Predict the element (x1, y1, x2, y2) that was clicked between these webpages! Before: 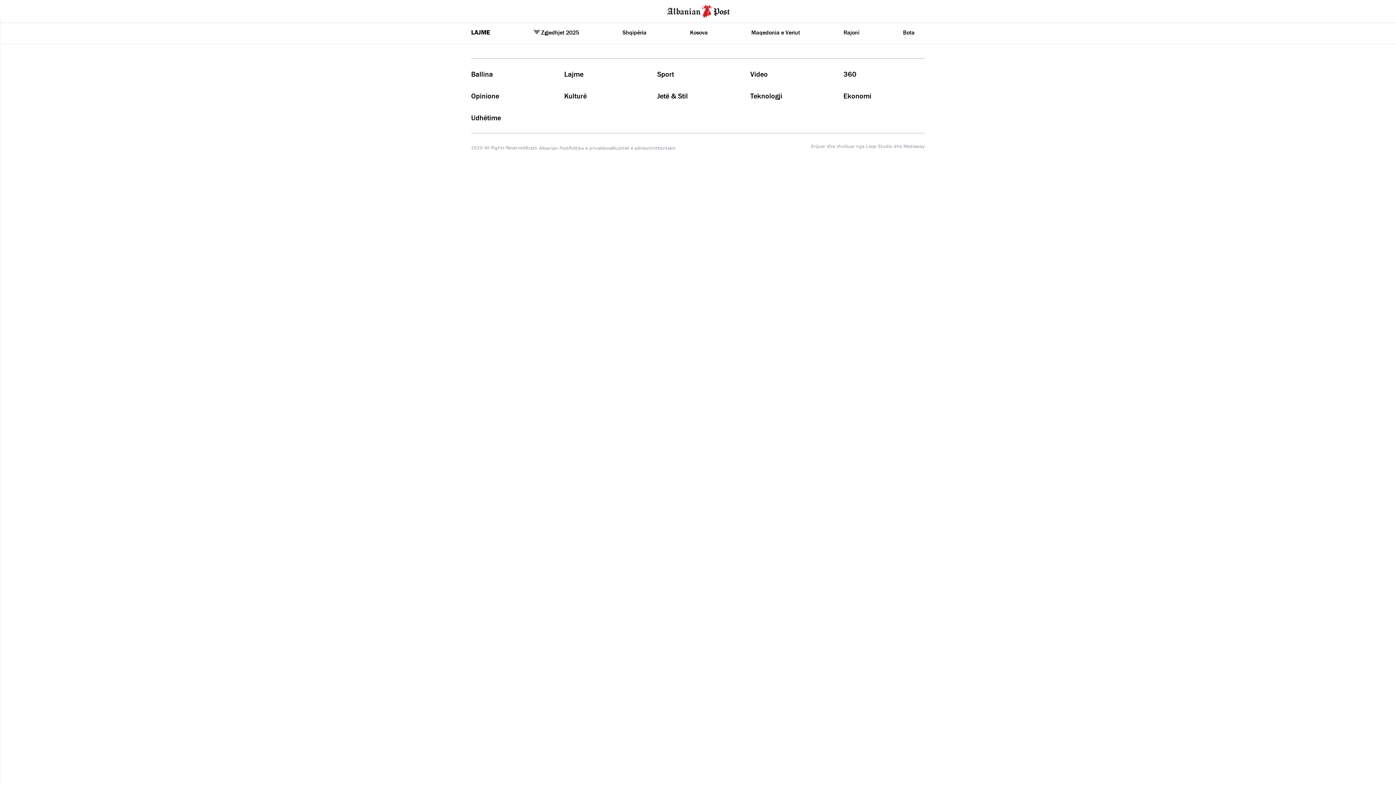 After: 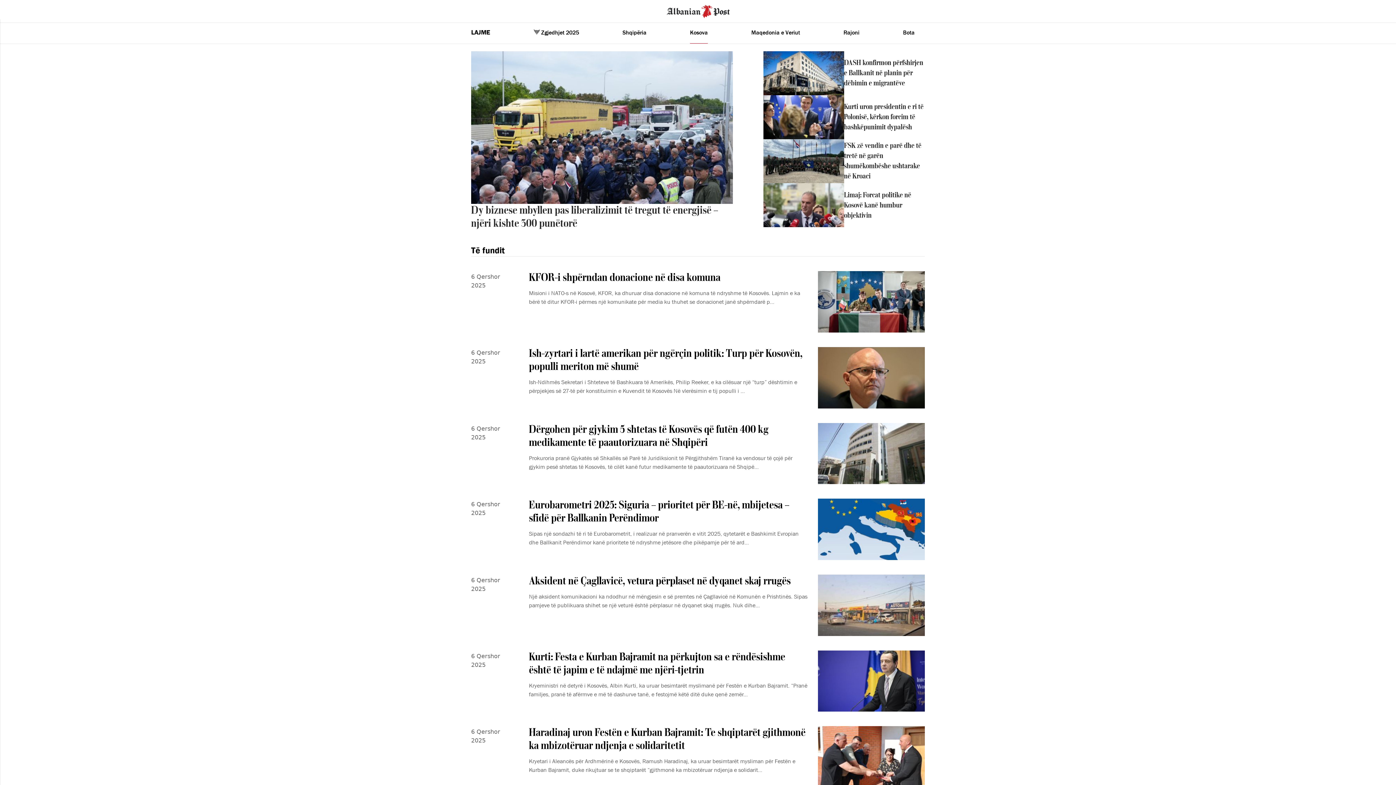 Action: bbox: (690, 21, 707, 43) label: Kosova